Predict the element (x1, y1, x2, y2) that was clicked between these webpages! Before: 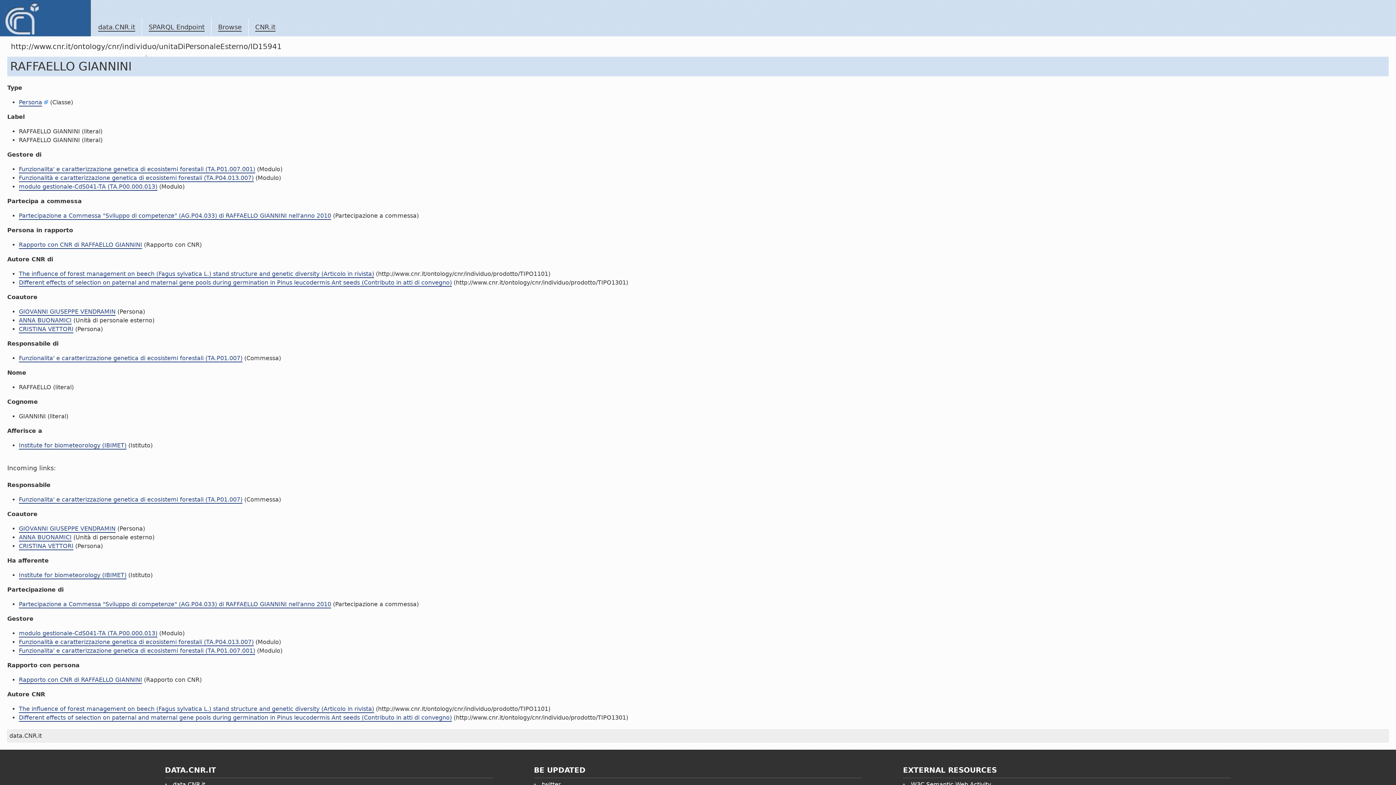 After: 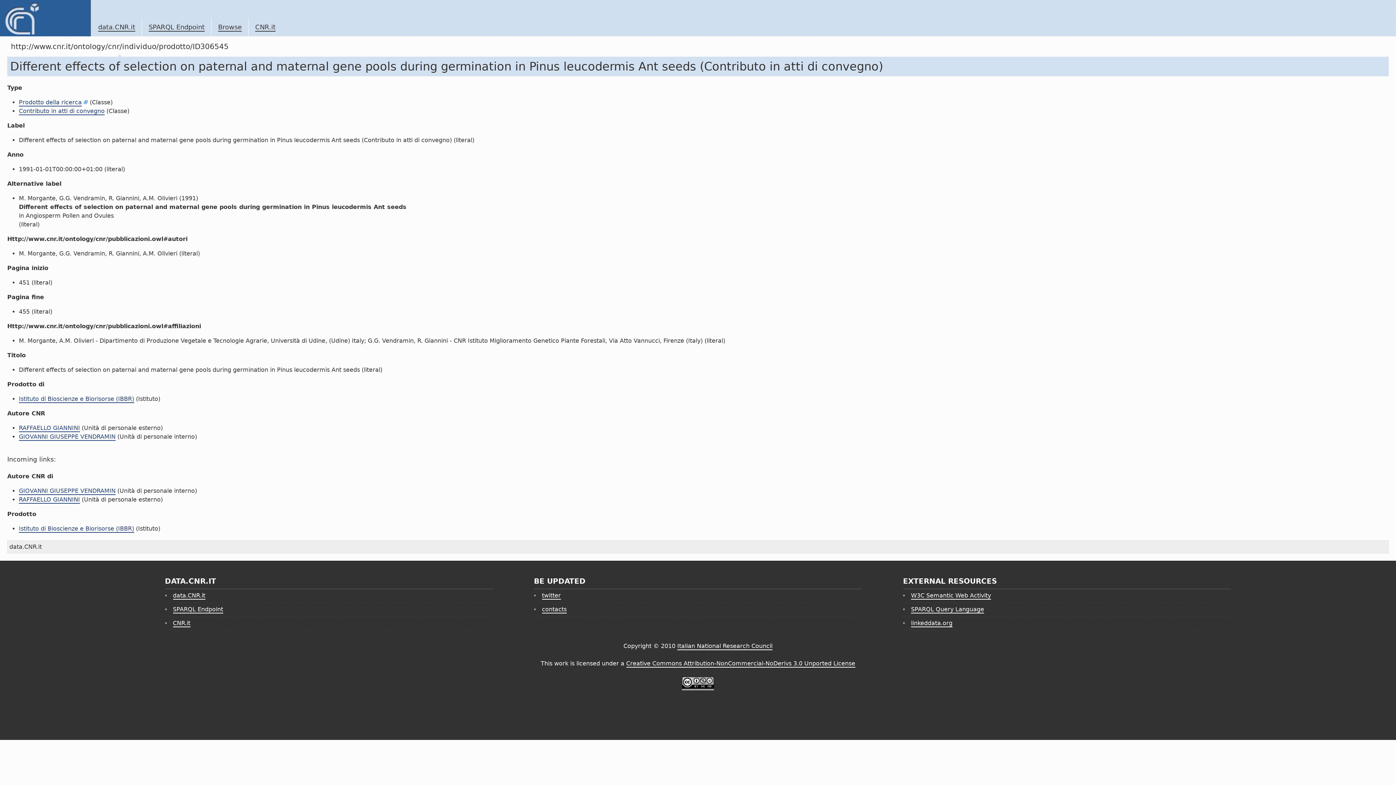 Action: label: Different effects of selection on paternal and maternal gene pools during germination in Pinus leucodermis Ant seeds (Contributo in atti di convegno) bbox: (18, 714, 452, 722)